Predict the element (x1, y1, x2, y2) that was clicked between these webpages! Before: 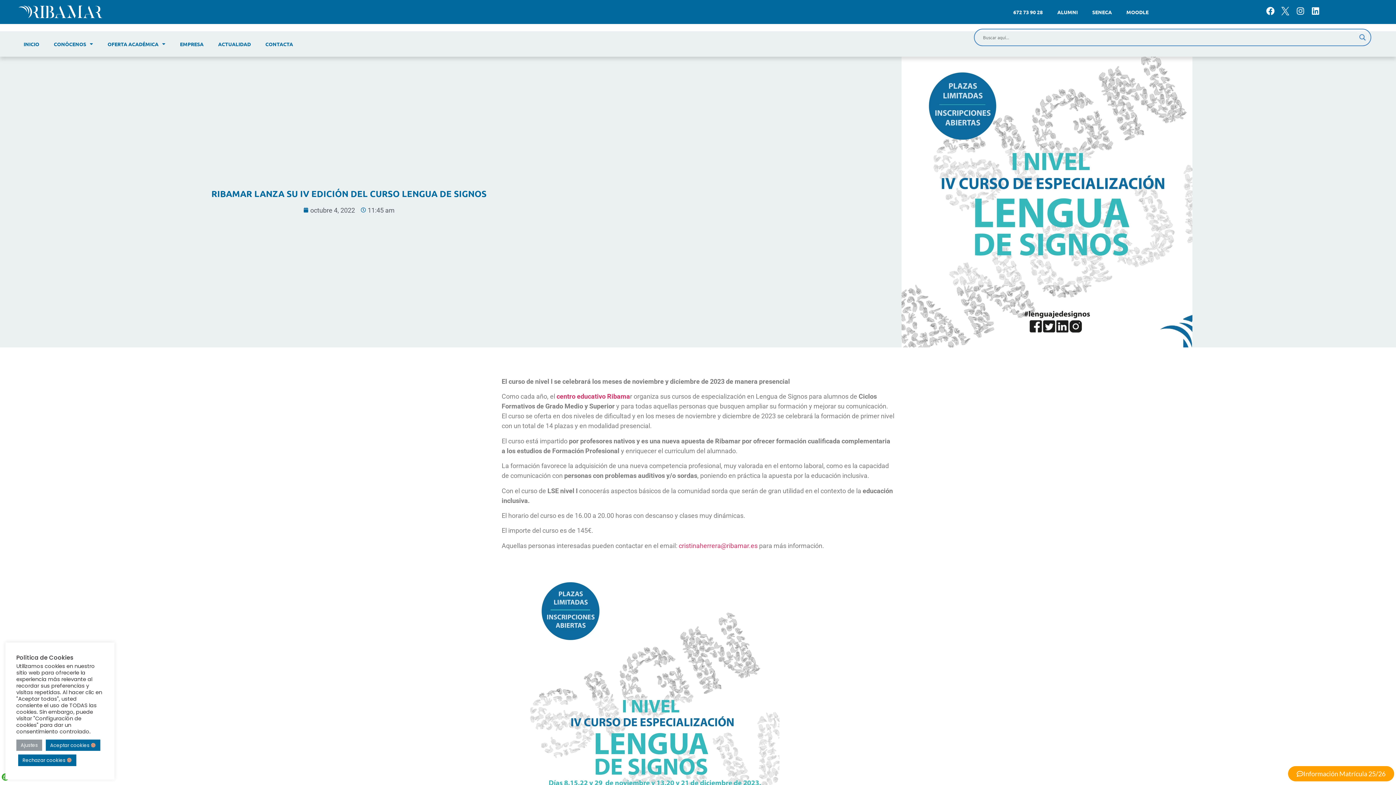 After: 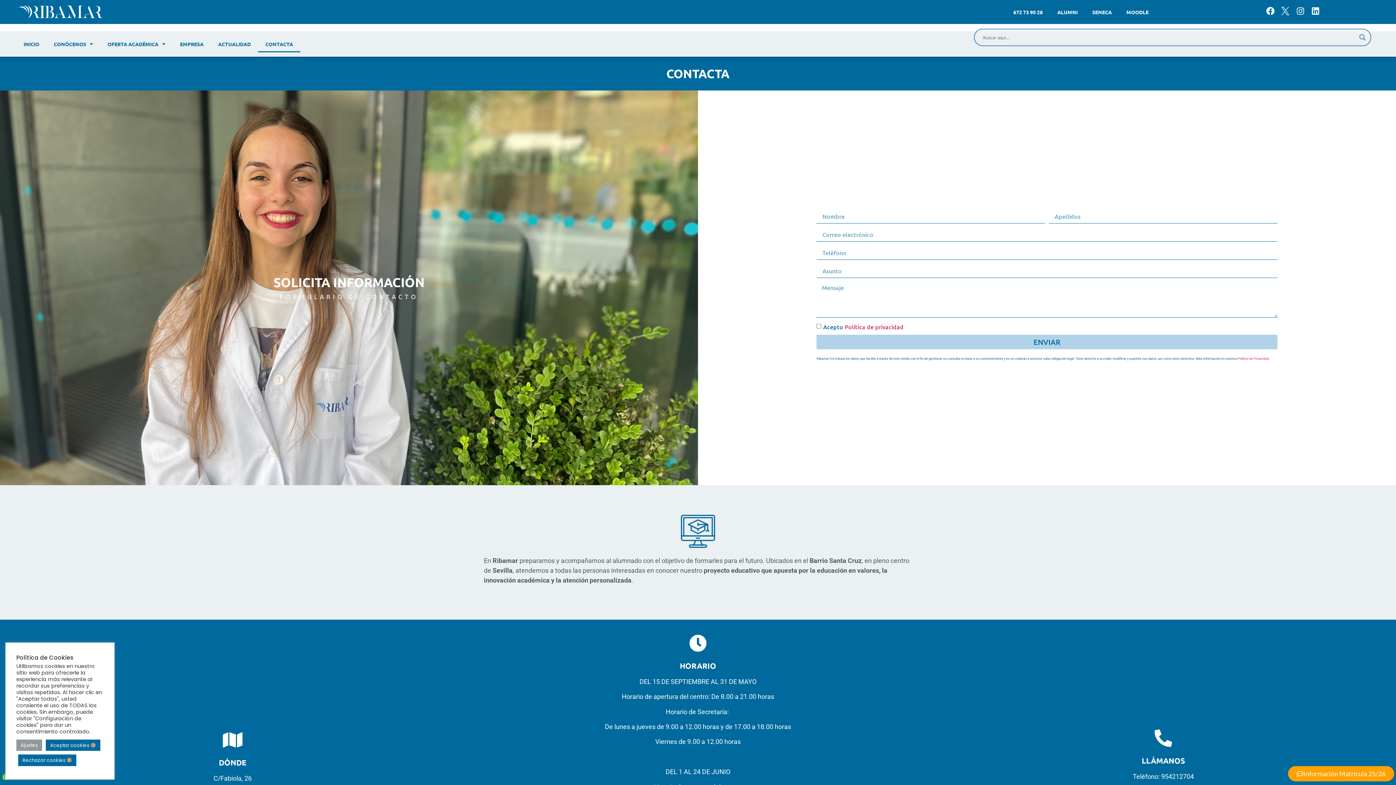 Action: bbox: (258, 35, 300, 52) label: CONTACTA